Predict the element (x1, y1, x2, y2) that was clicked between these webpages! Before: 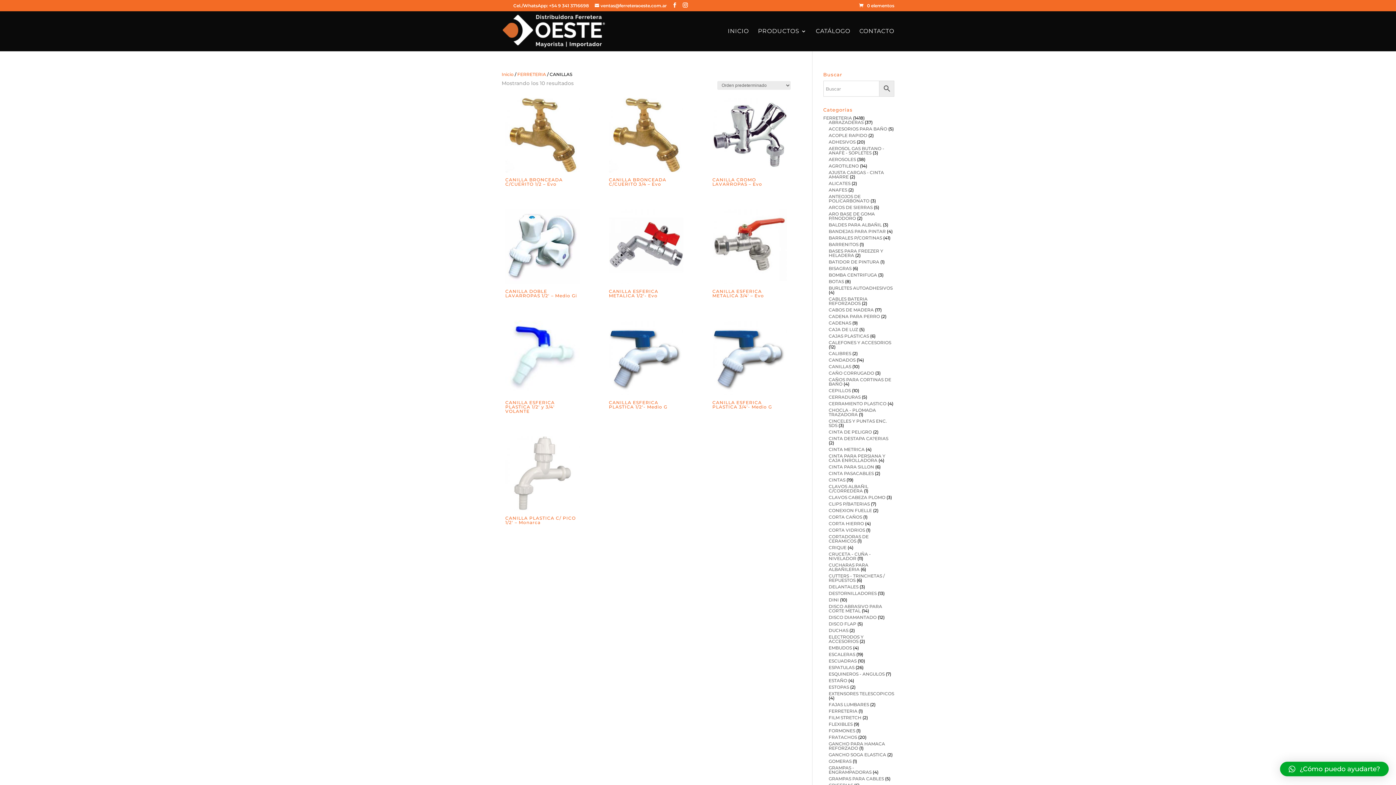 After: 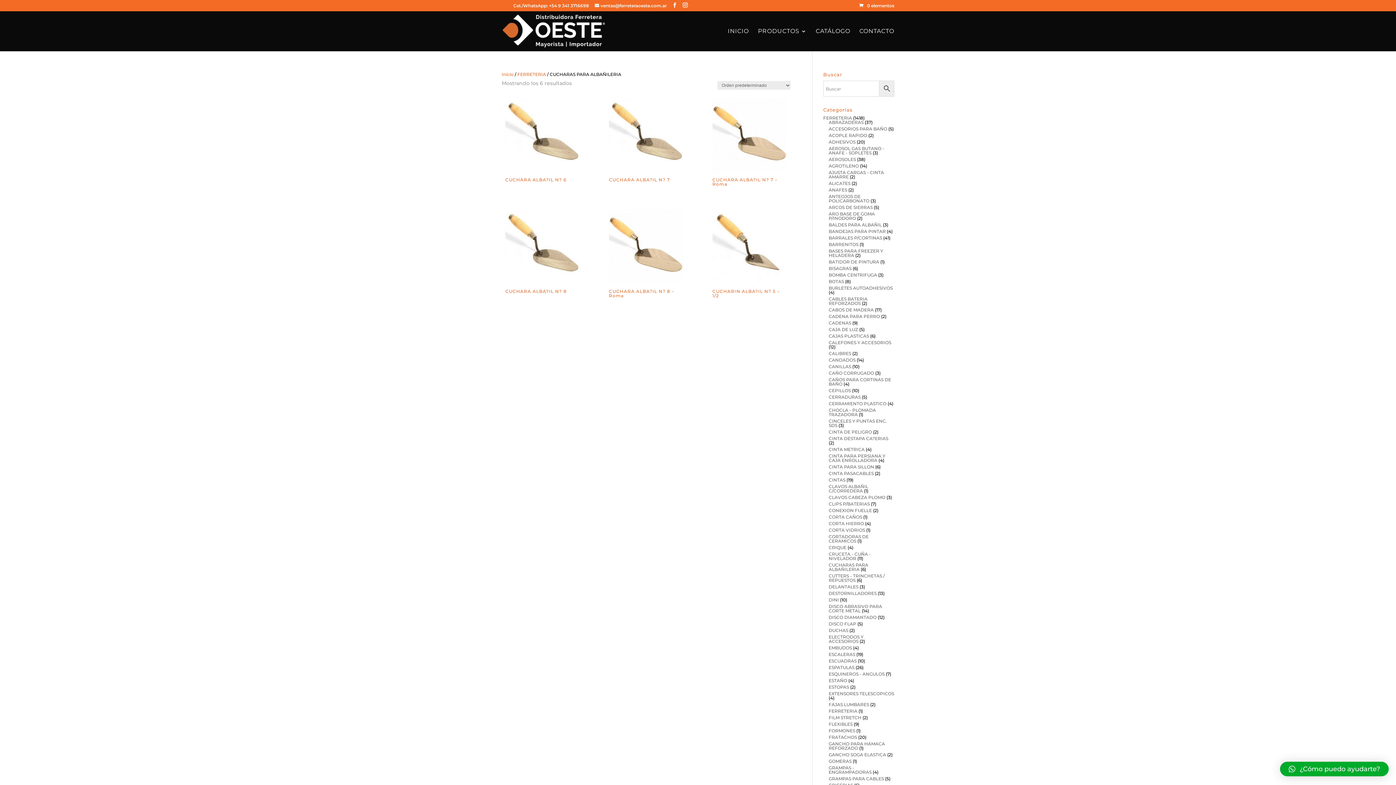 Action: bbox: (828, 562, 868, 572) label: CUCHARAS PARA ALBAÑILERIA